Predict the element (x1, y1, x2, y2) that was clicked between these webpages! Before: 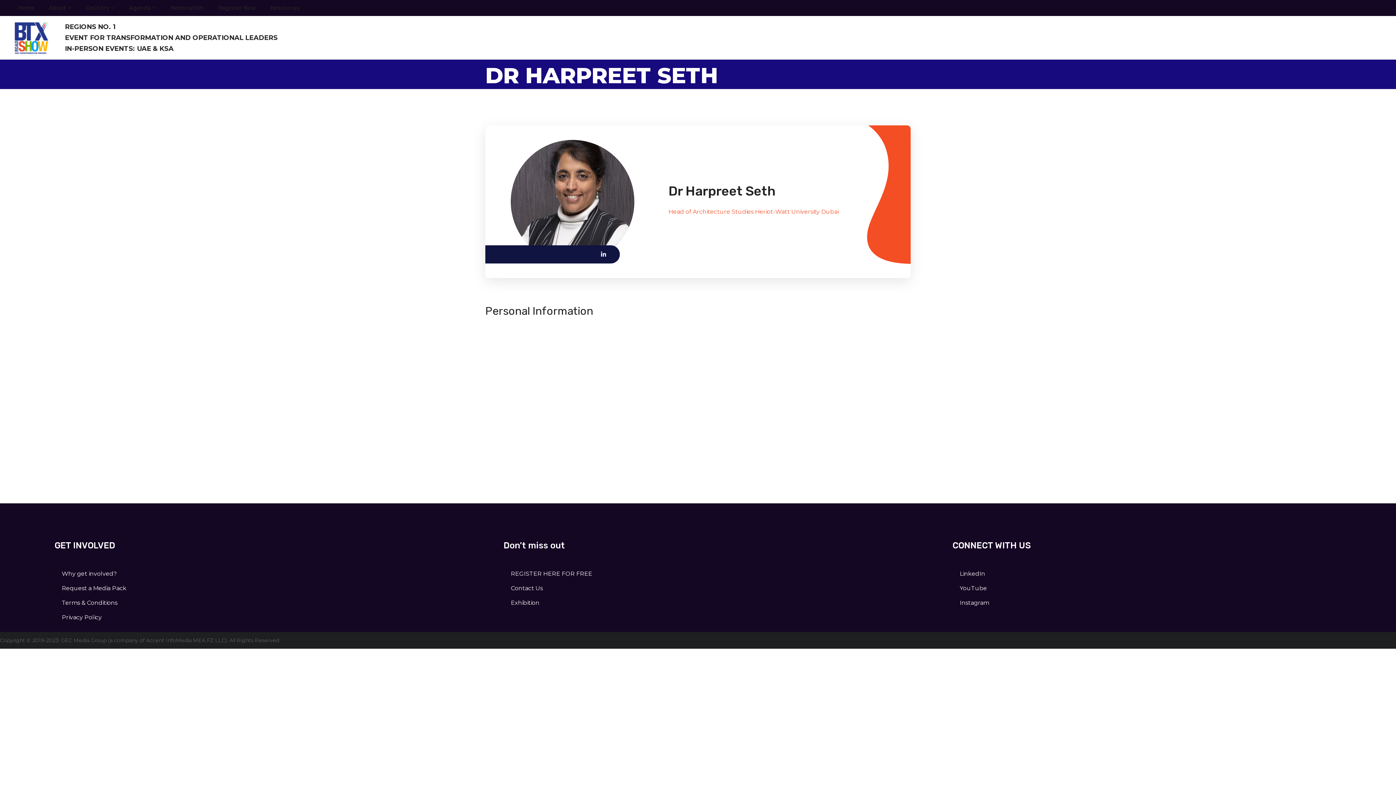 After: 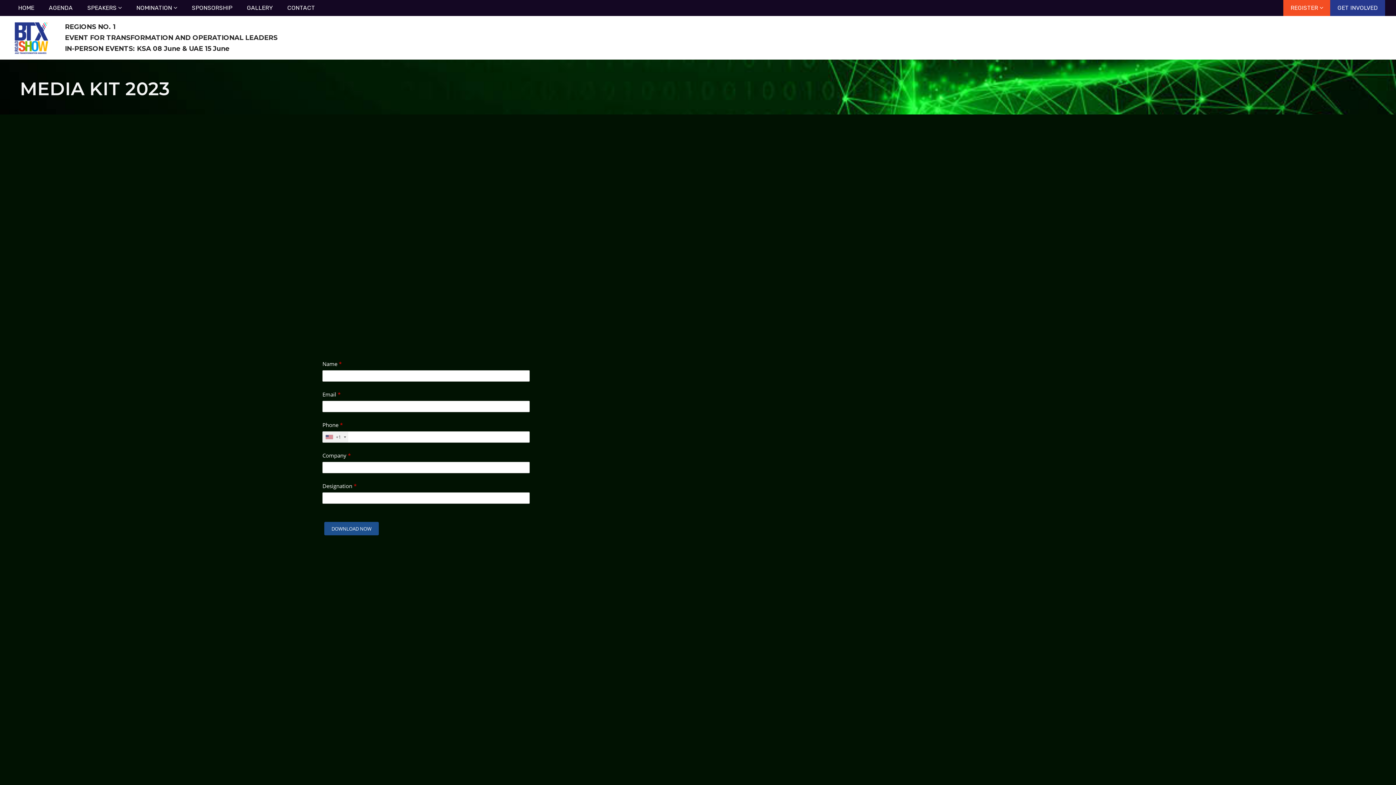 Action: label: Request a Media Pack bbox: (61, 585, 126, 592)